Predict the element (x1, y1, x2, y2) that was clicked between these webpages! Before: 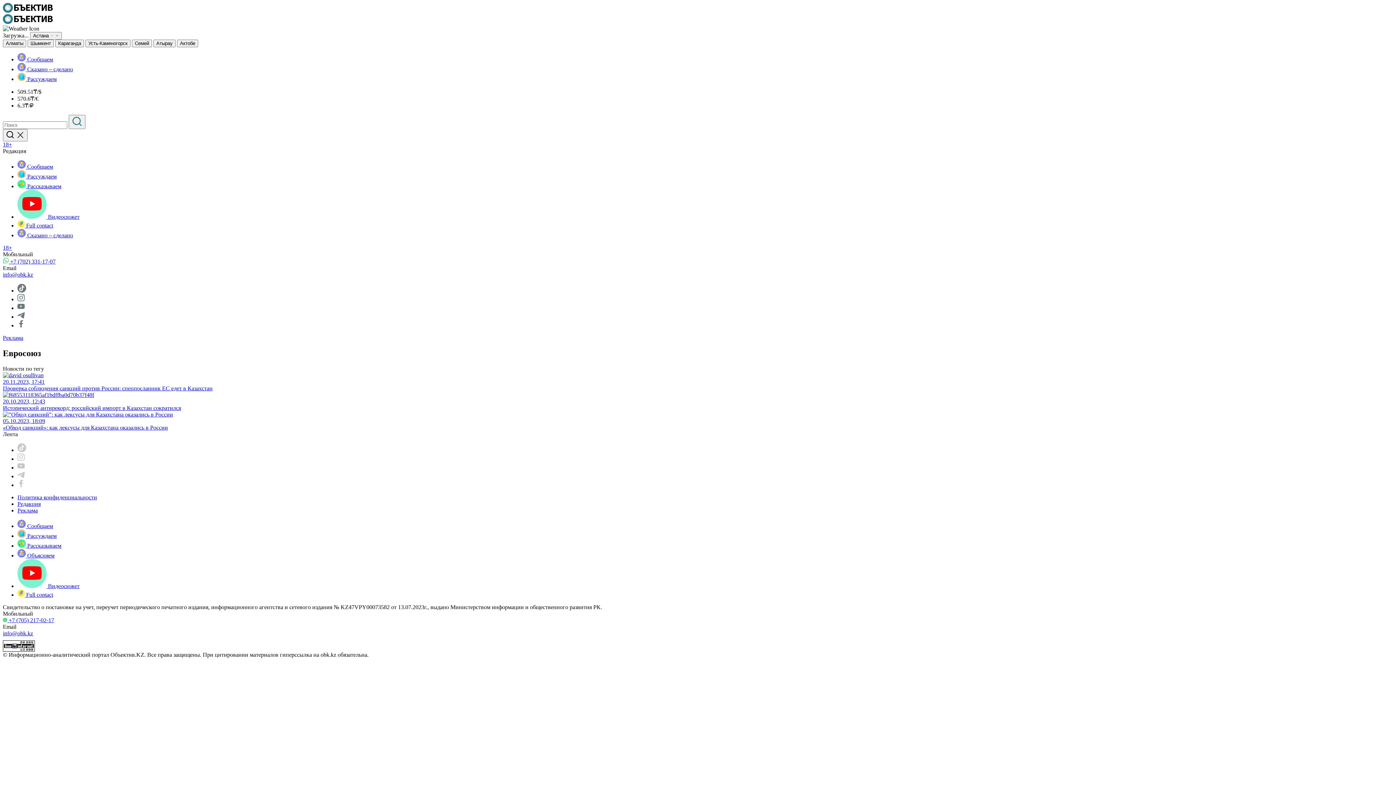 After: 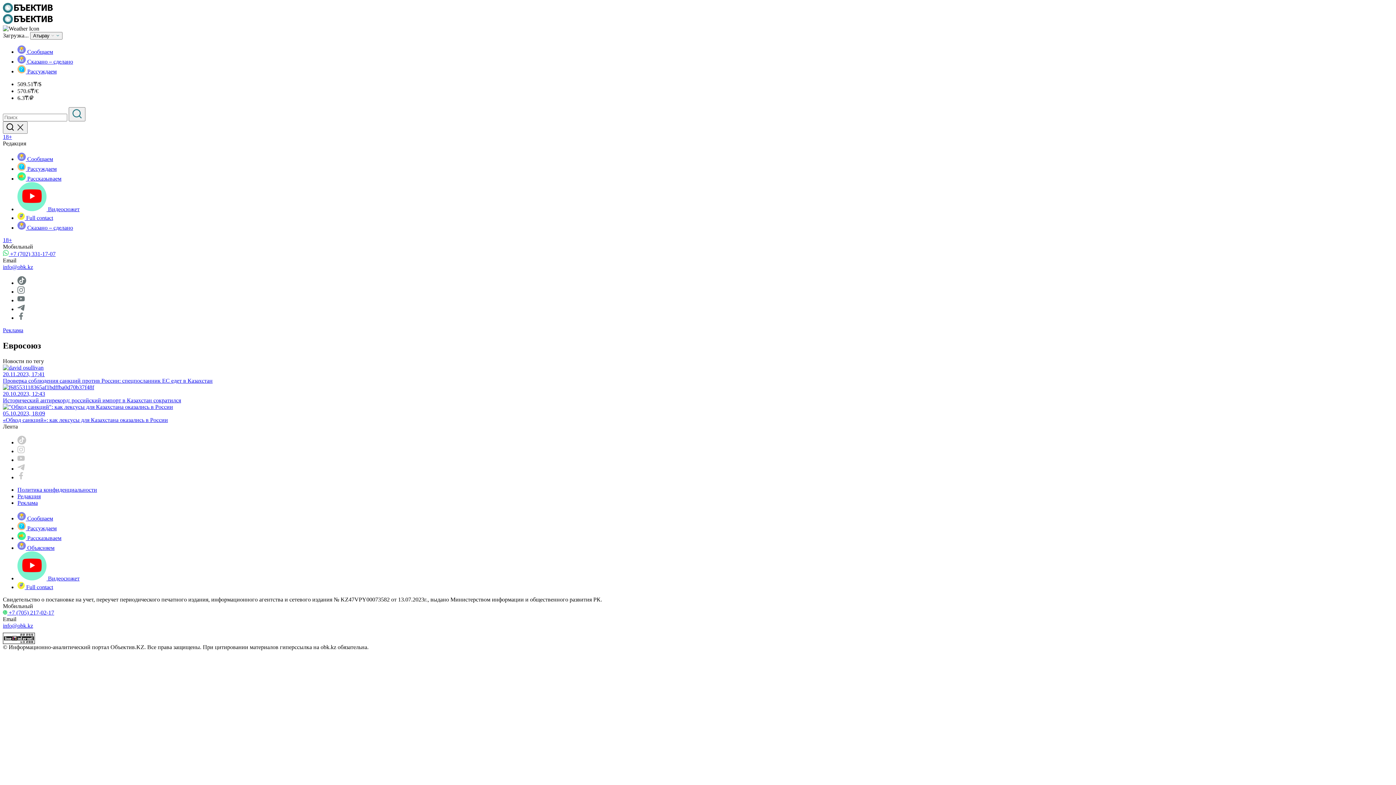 Action: label: Атырау bbox: (153, 39, 175, 47)